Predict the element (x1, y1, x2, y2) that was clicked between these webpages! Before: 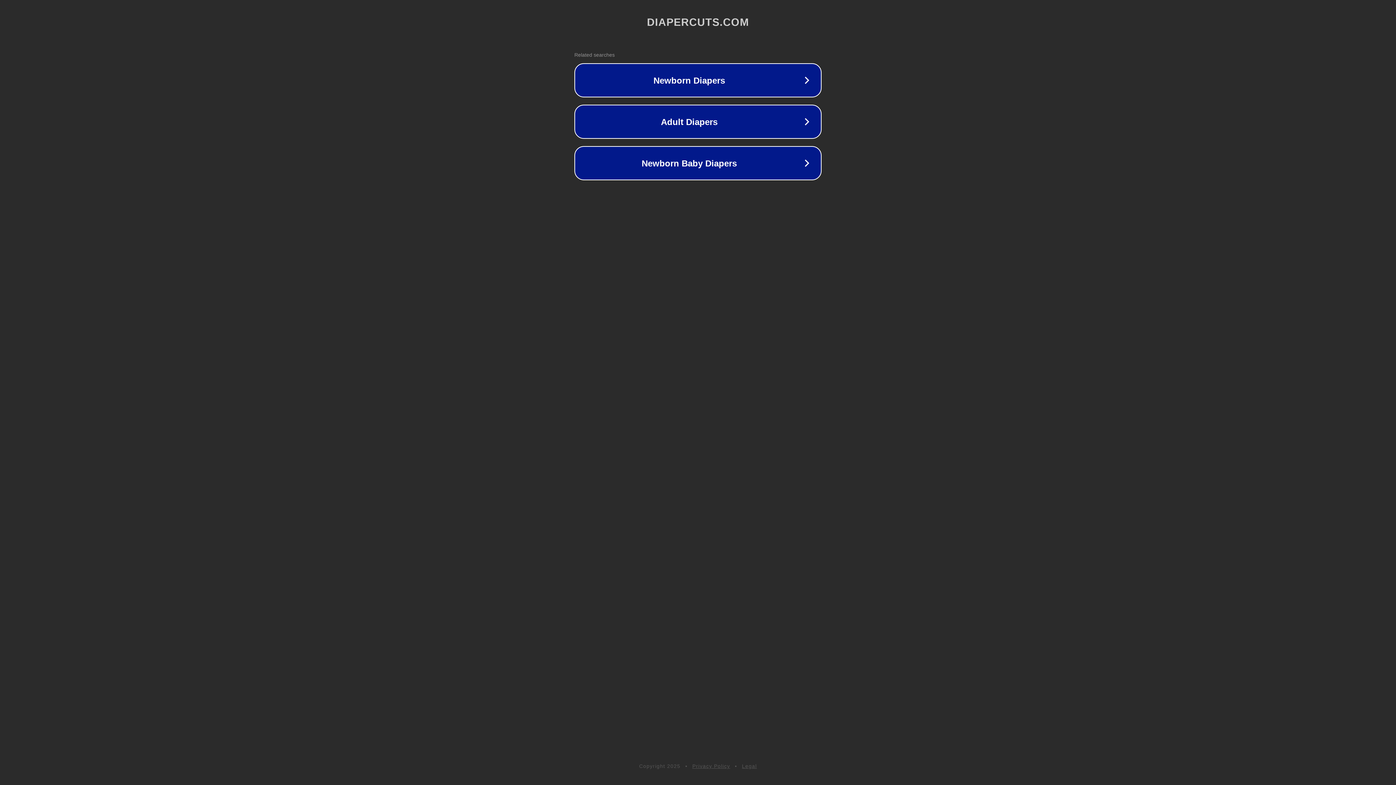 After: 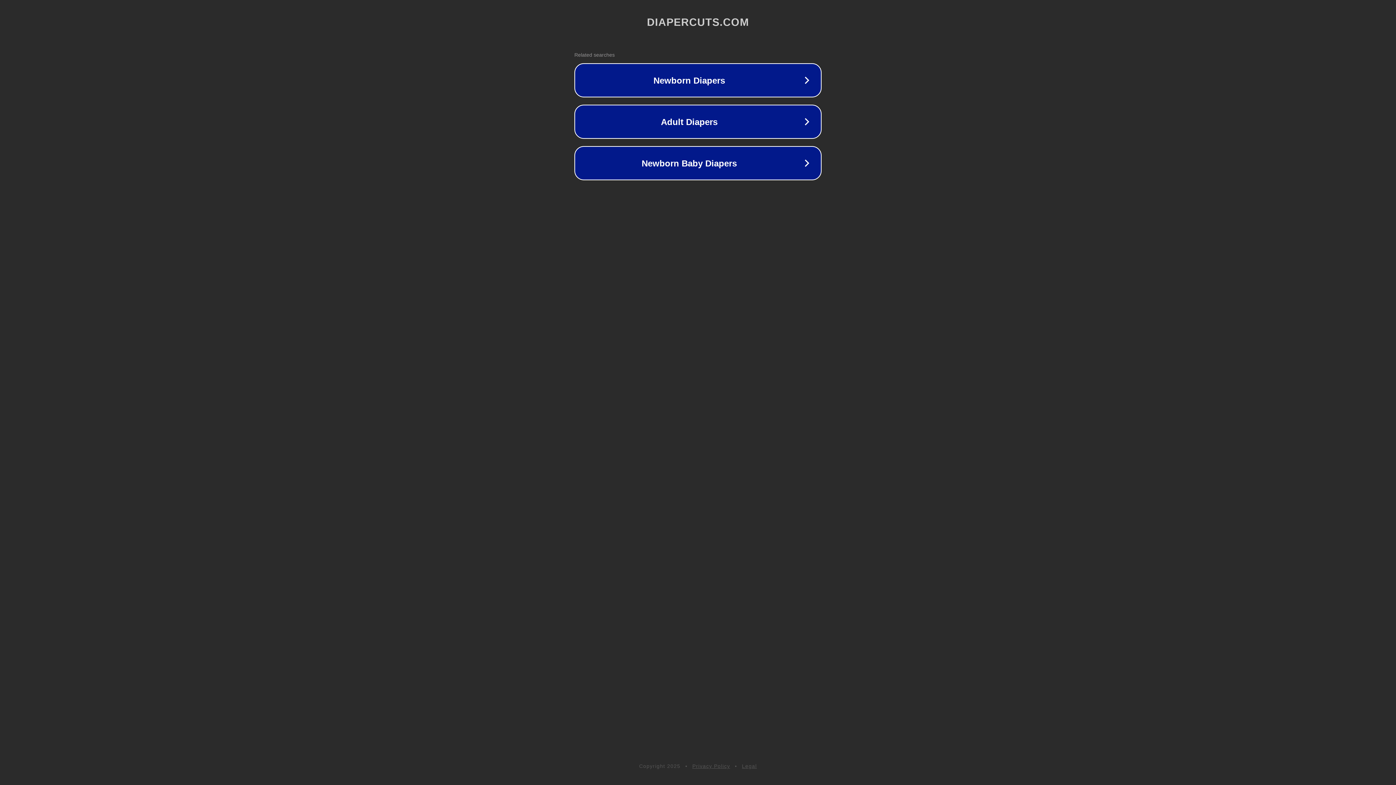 Action: bbox: (692, 763, 730, 769) label: Privacy Policy